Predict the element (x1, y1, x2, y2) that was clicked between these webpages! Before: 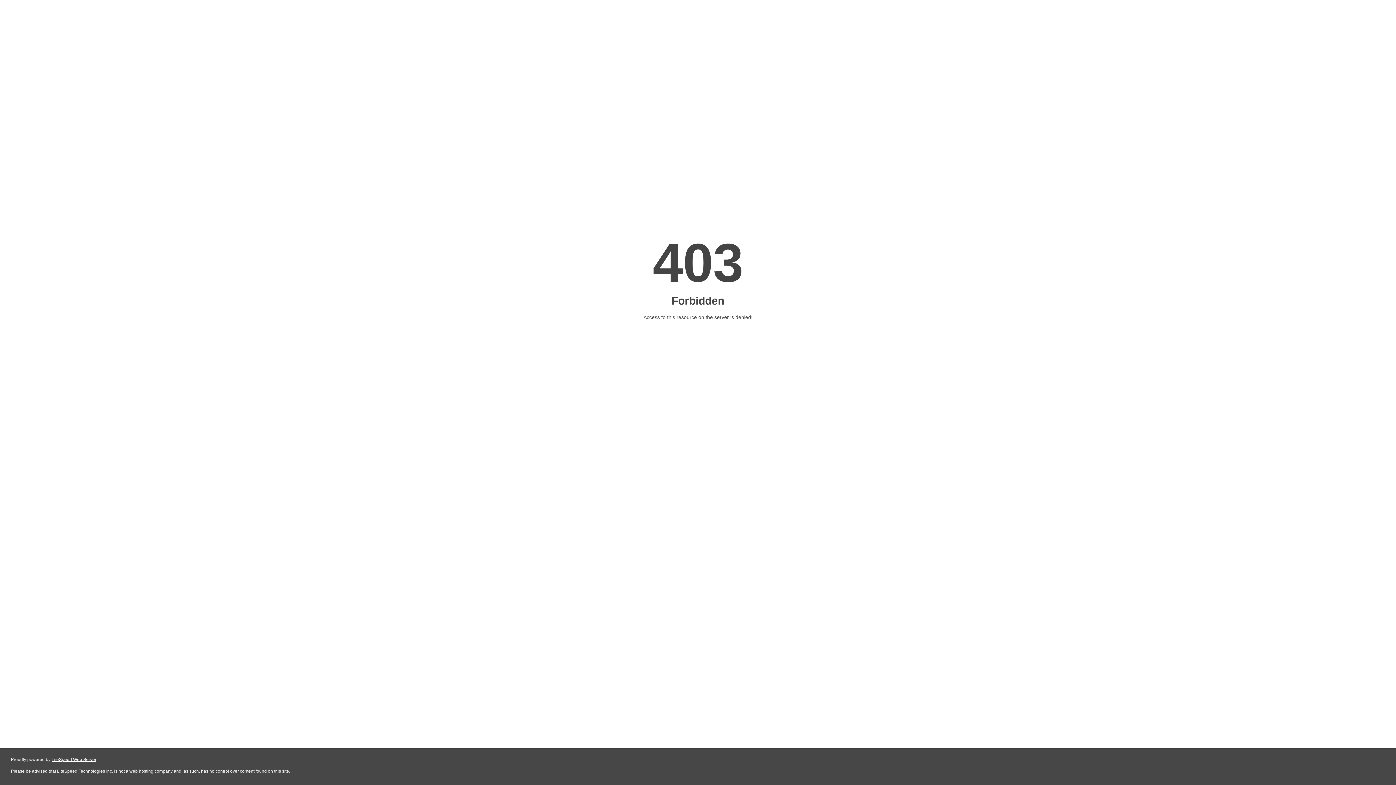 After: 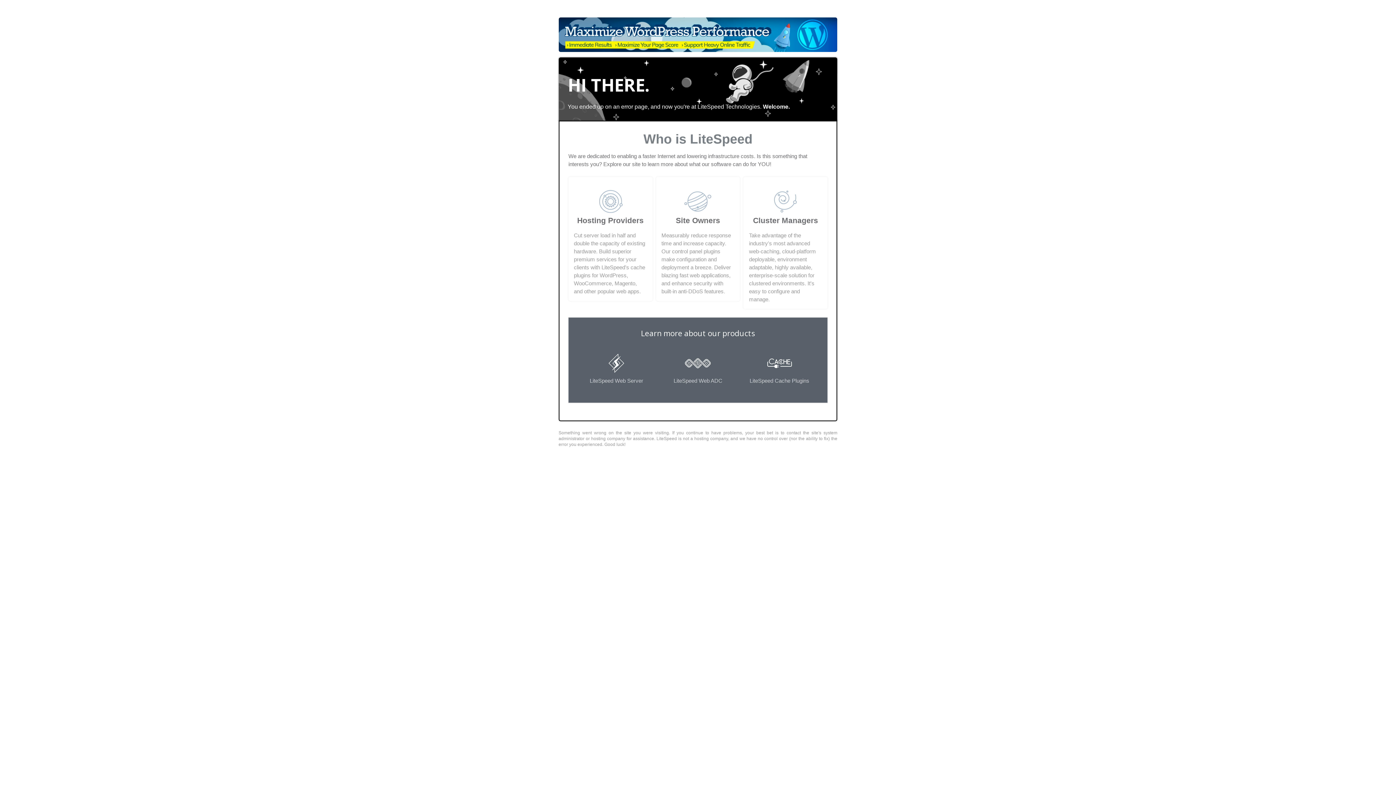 Action: label: LiteSpeed Web Server bbox: (51, 757, 96, 762)